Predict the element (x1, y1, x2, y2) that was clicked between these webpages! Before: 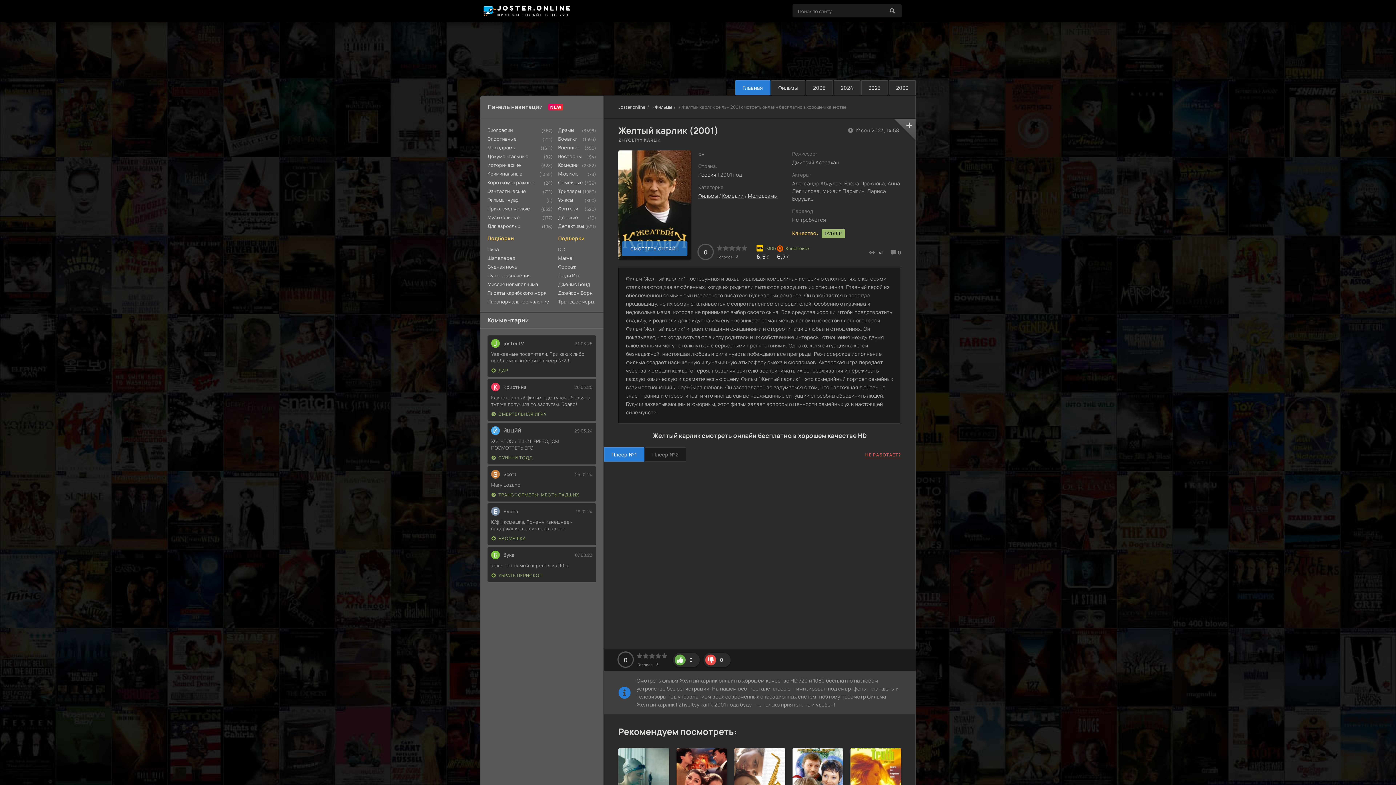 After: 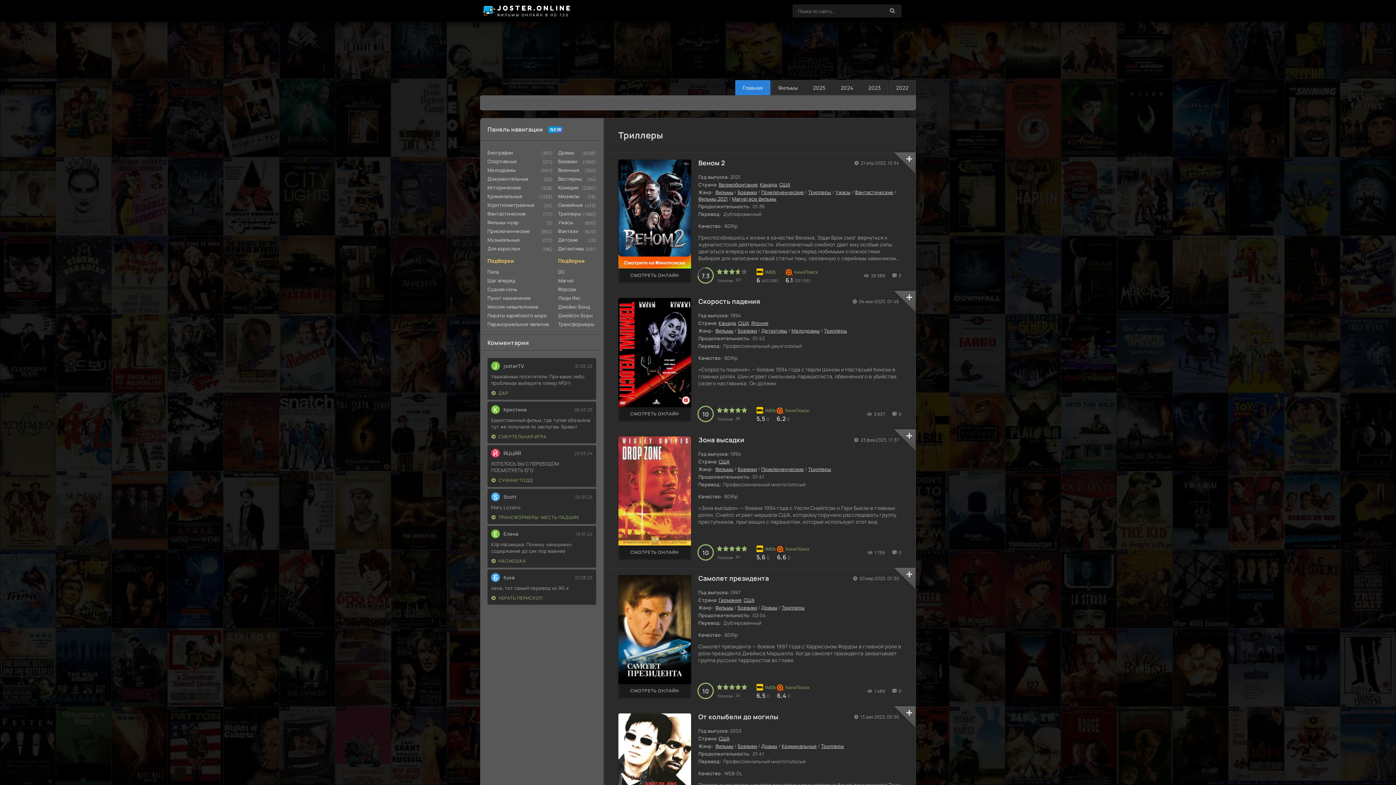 Action: label: Триллеры bbox: (558, 186, 596, 195)